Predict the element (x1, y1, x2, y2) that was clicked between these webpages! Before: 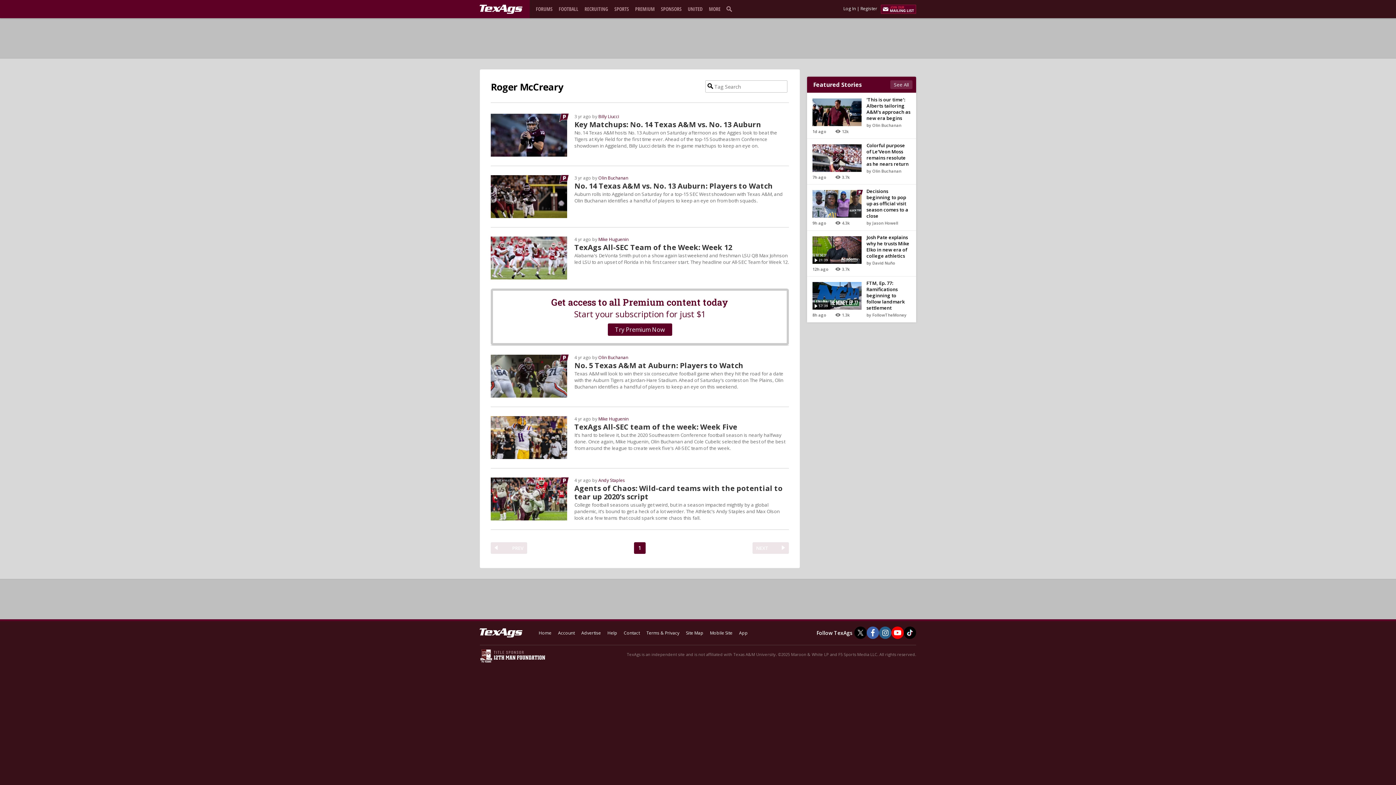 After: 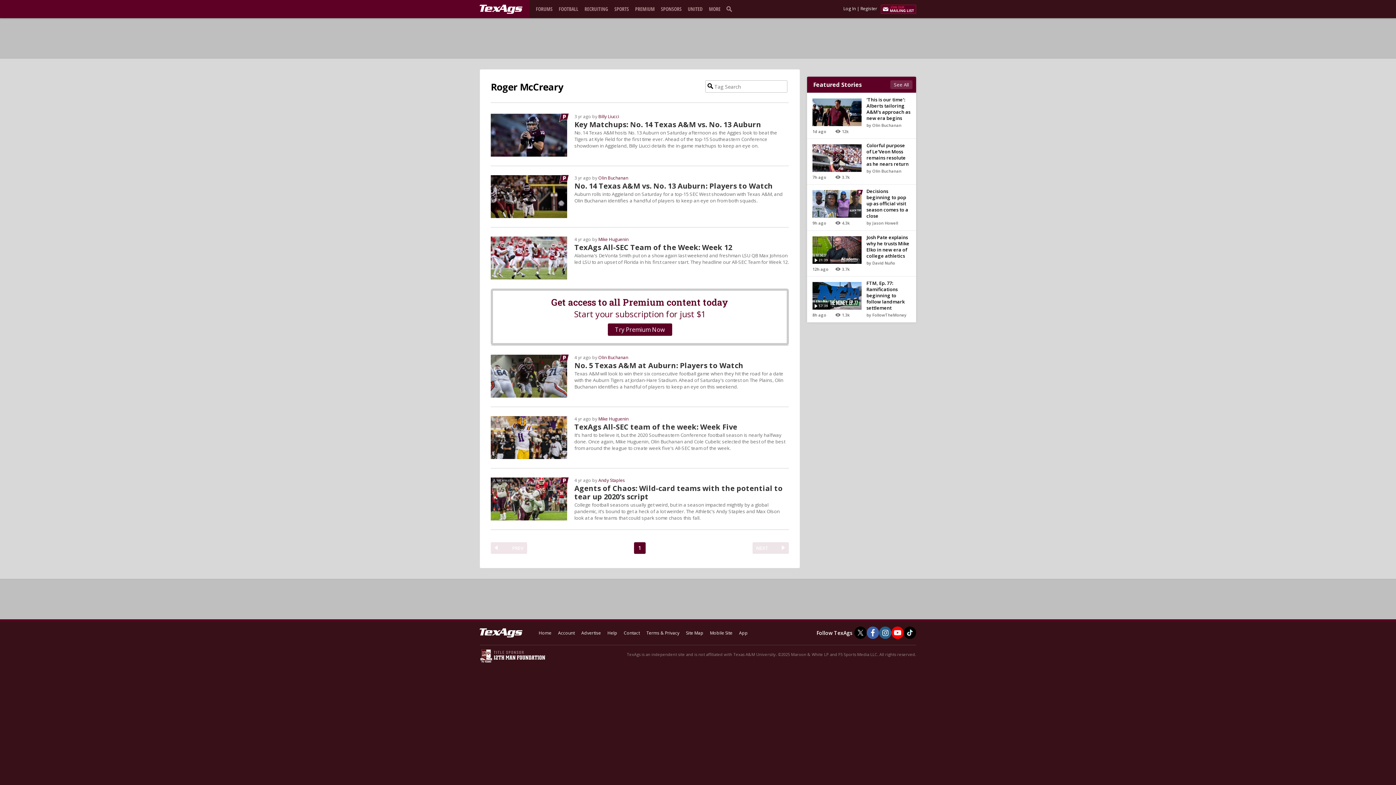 Action: label: PREV bbox: (490, 542, 527, 554)